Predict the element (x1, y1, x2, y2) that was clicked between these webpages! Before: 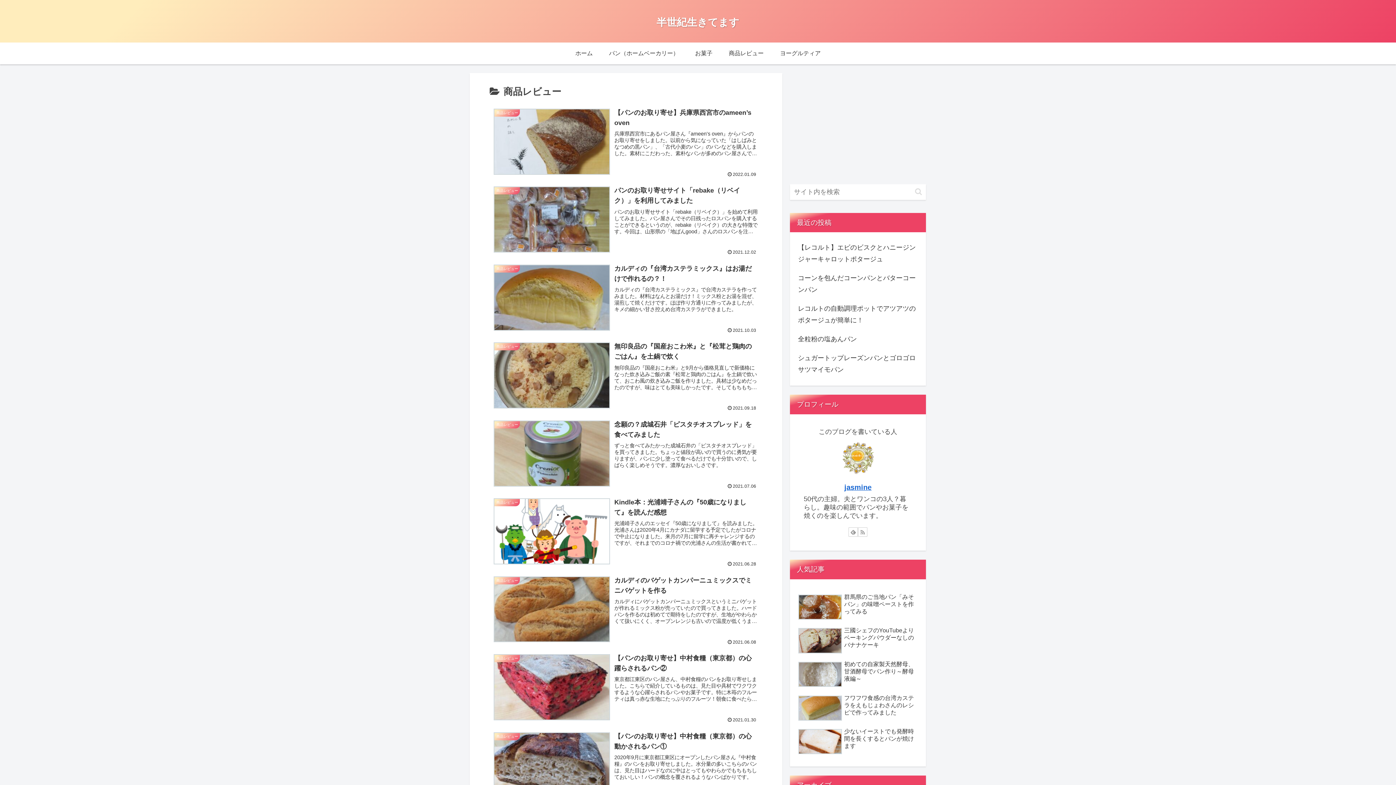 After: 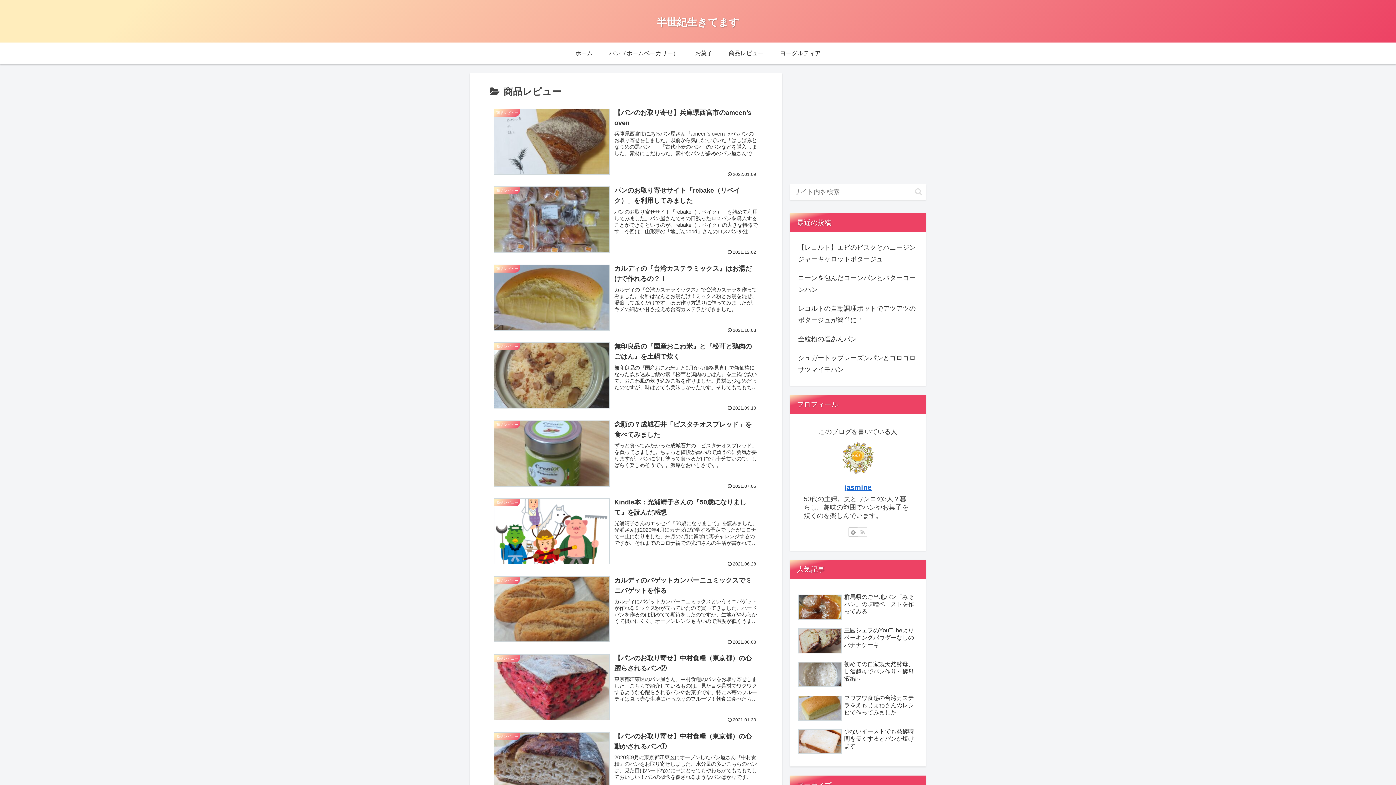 Action: label: RSSで更新情報を購読 bbox: (858, 527, 867, 537)